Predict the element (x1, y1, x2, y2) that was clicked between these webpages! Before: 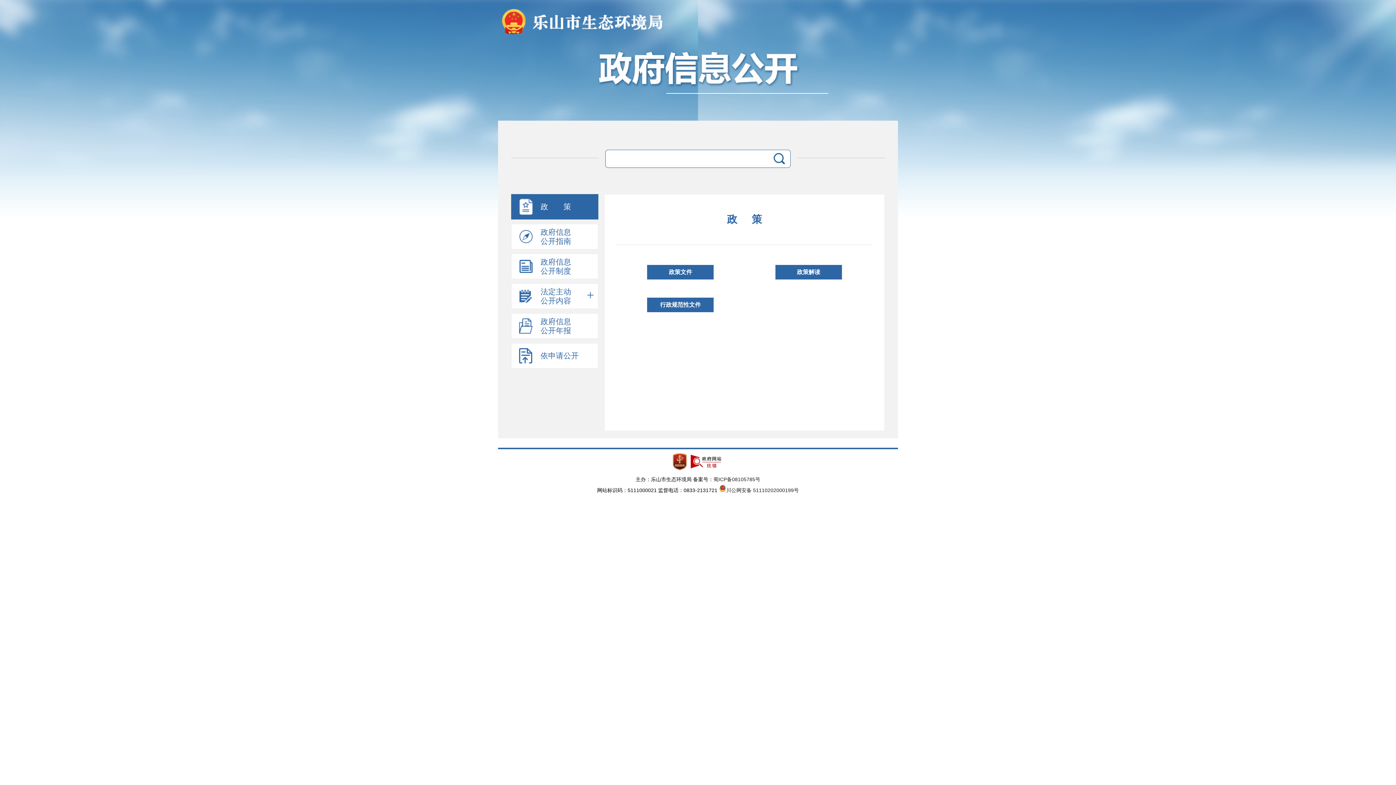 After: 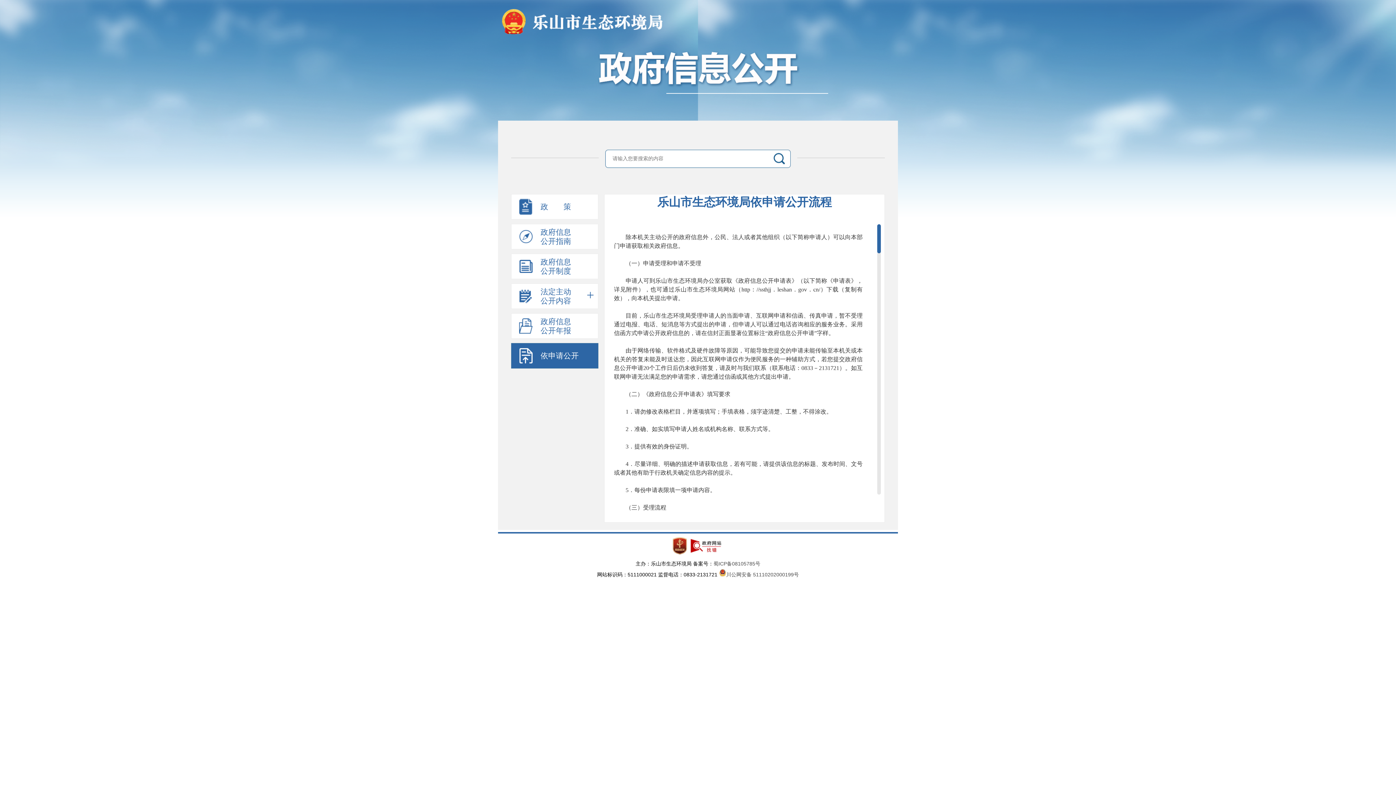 Action: label: 依申请公开 bbox: (511, 343, 598, 368)